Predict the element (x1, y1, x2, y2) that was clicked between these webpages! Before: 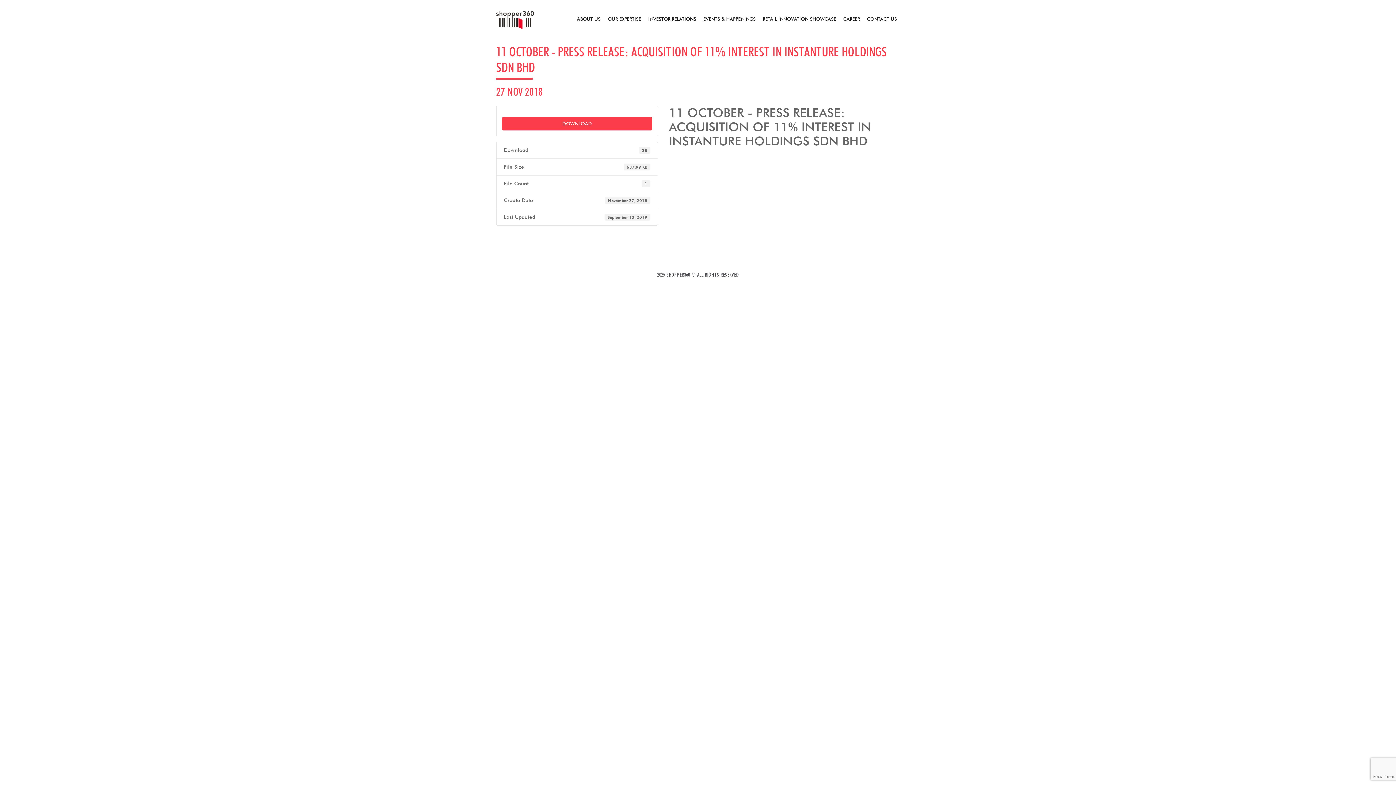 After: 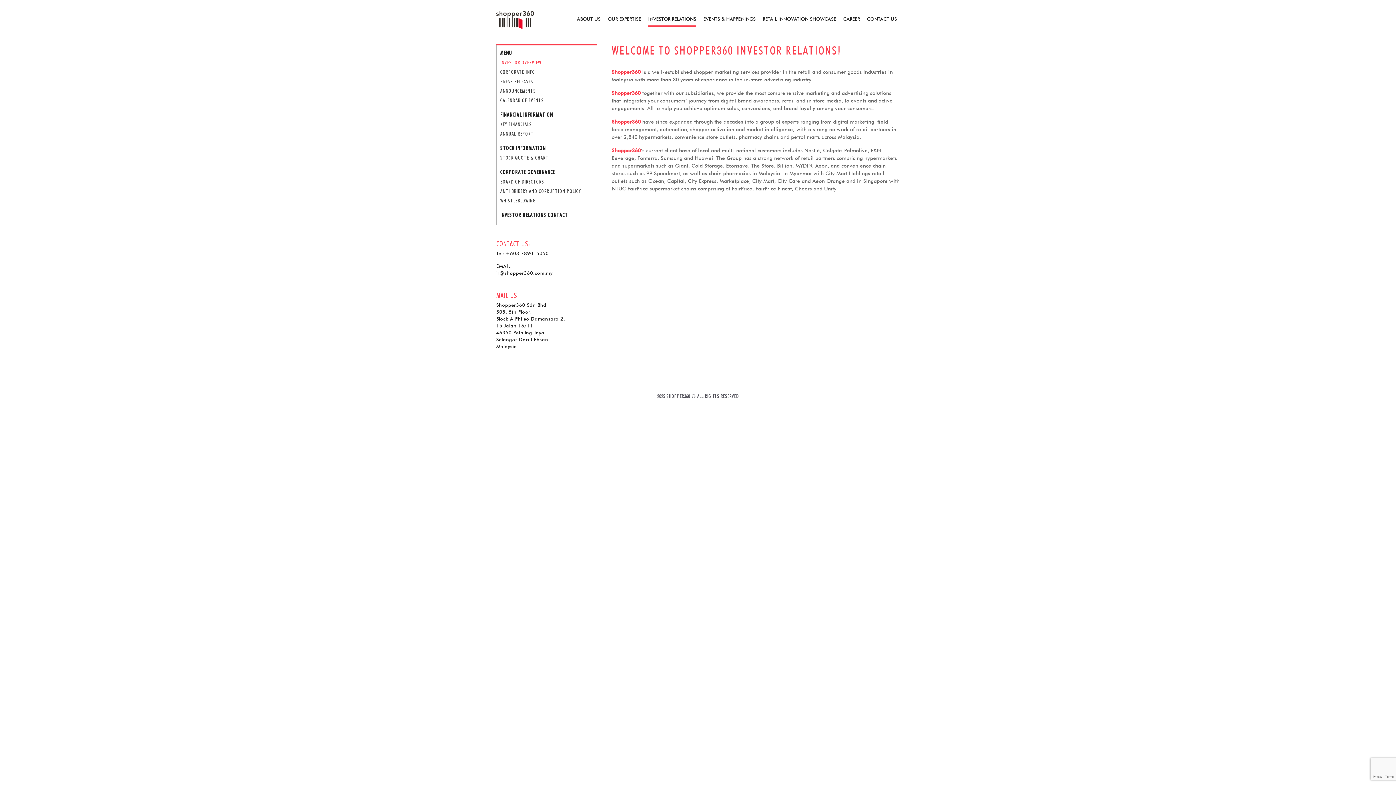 Action: label: INVESTOR RELATIONS bbox: (648, 12, 696, 27)